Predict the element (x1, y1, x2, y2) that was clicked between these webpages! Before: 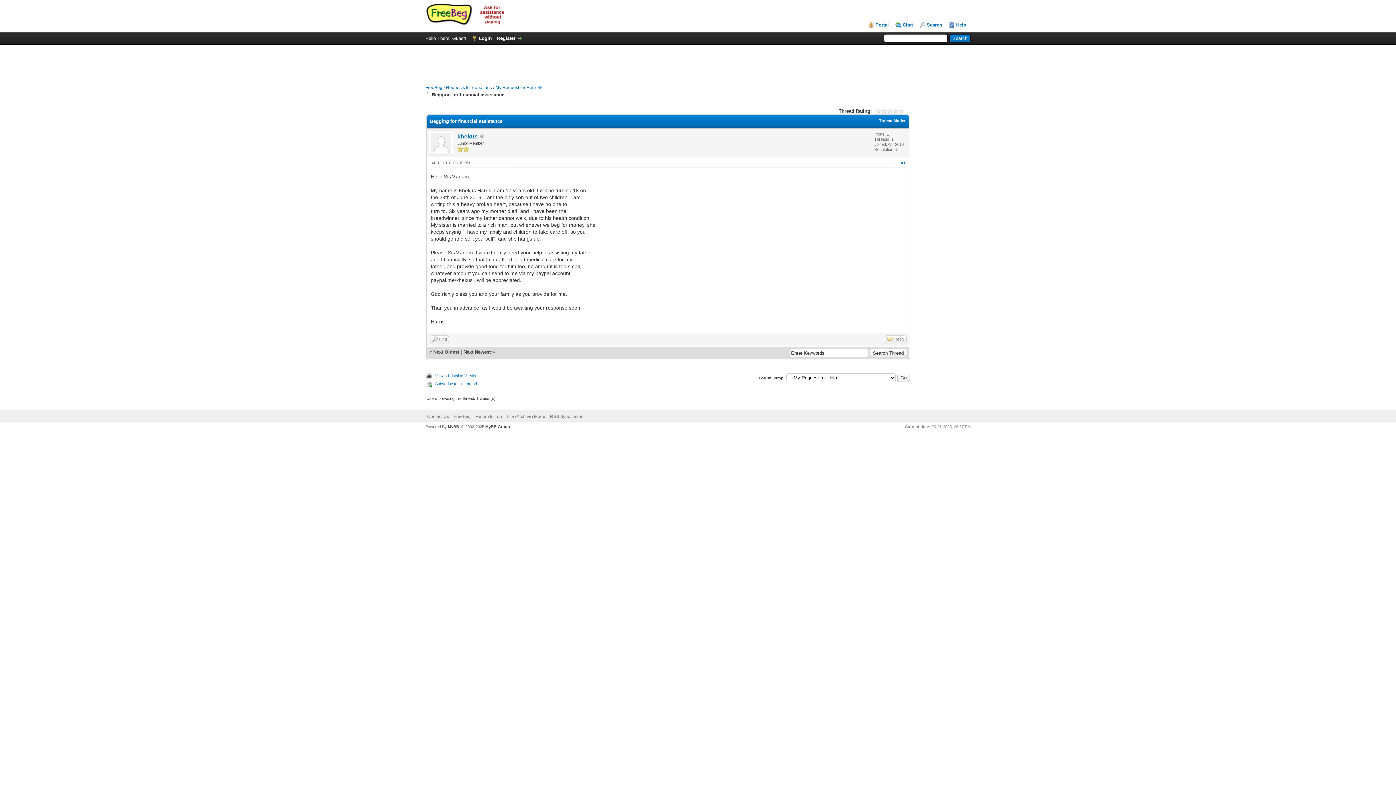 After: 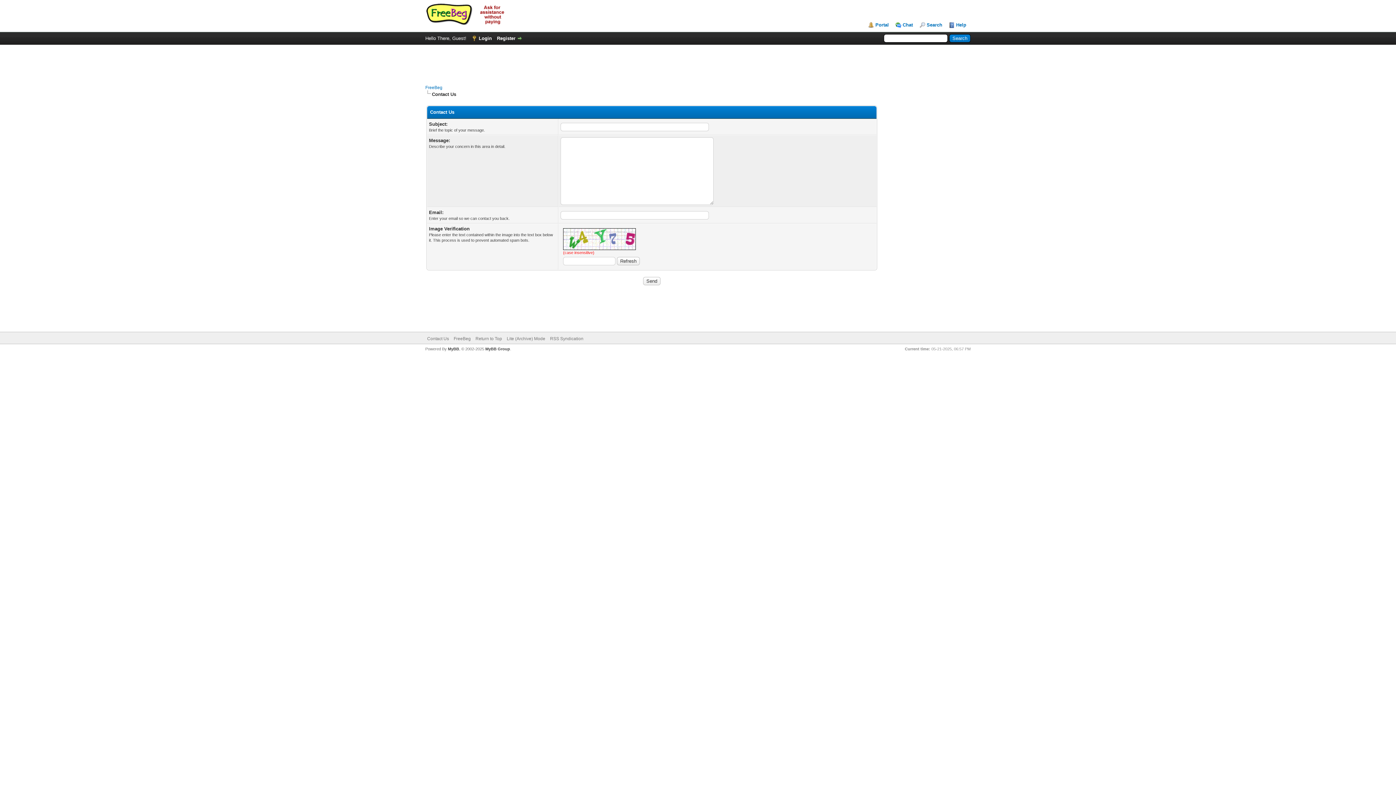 Action: label: Contact Us bbox: (427, 414, 449, 419)